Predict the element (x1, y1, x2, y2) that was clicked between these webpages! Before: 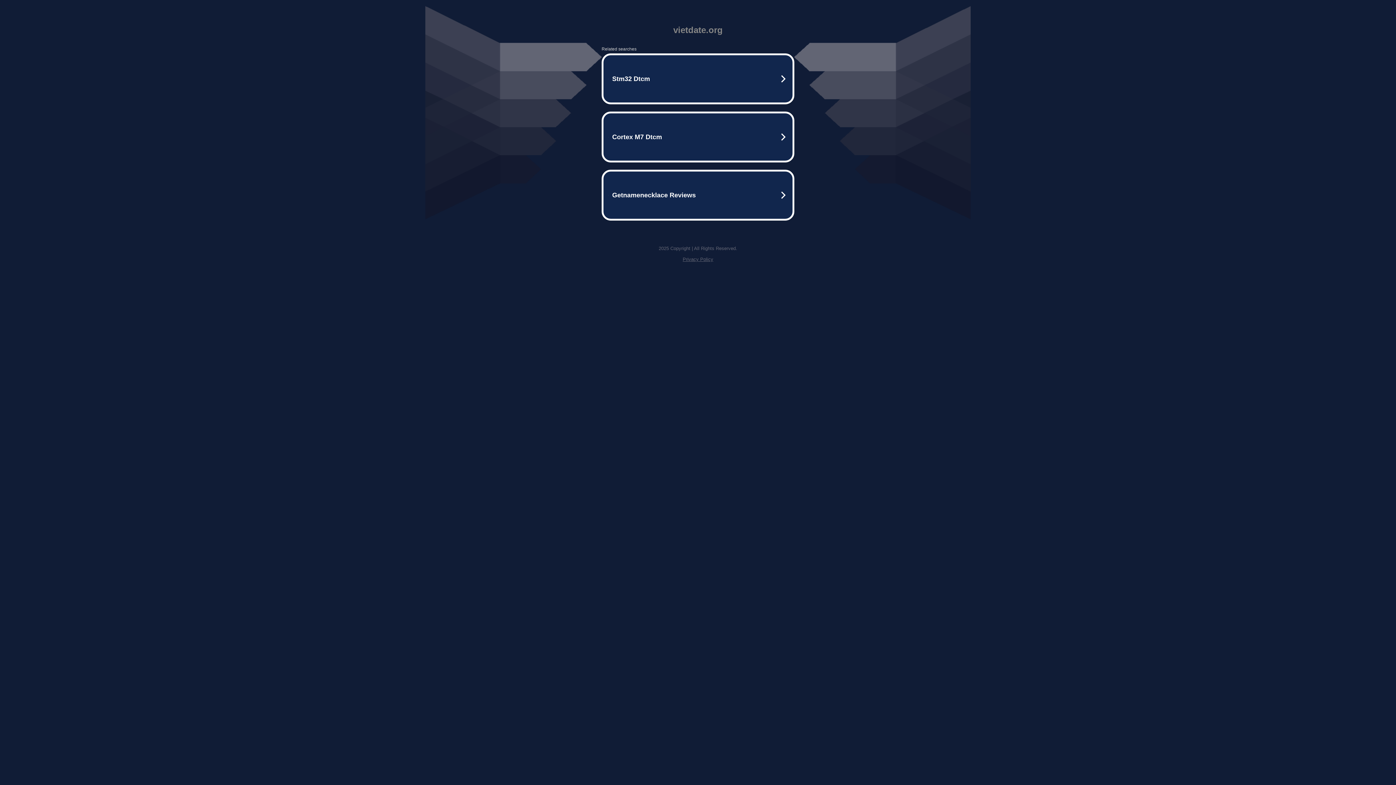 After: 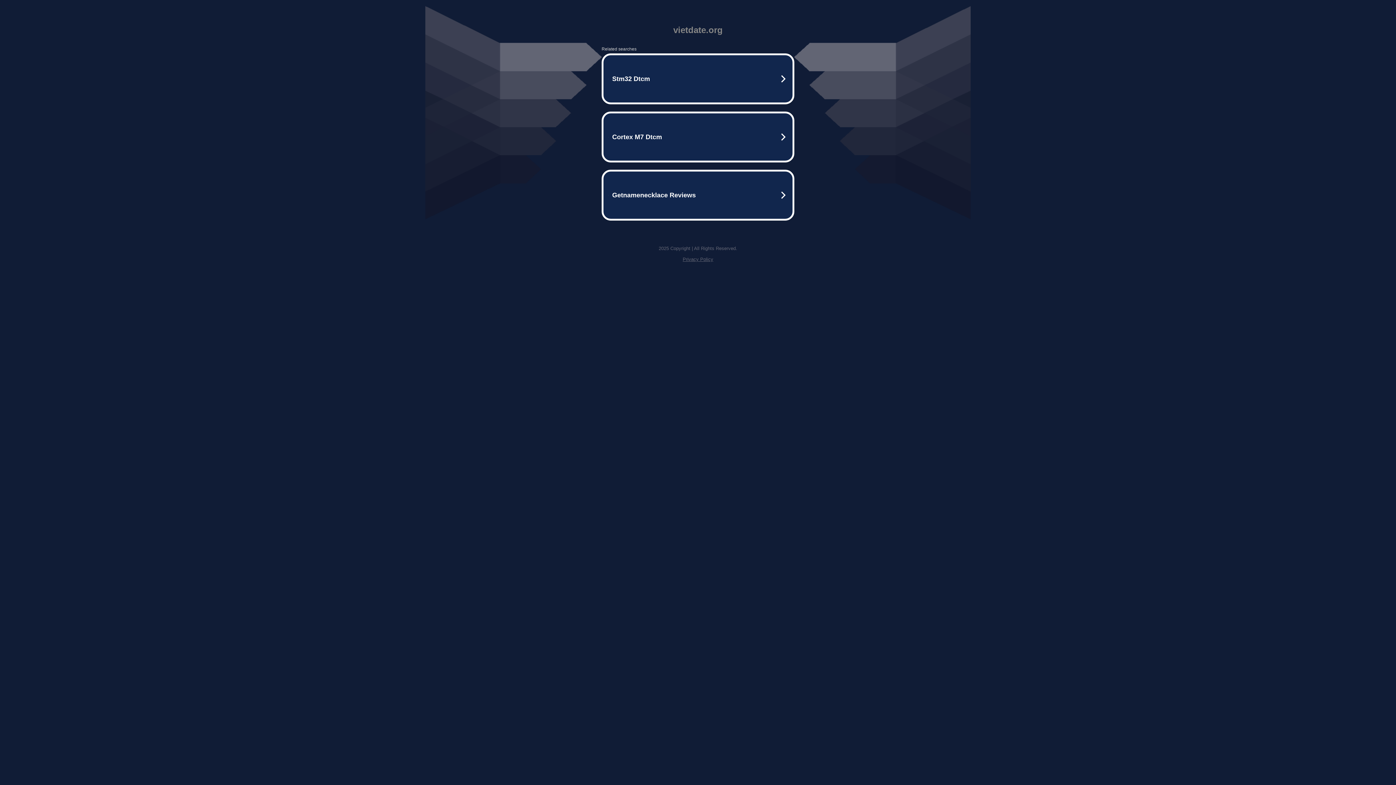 Action: bbox: (682, 256, 713, 262) label: Privacy Policy